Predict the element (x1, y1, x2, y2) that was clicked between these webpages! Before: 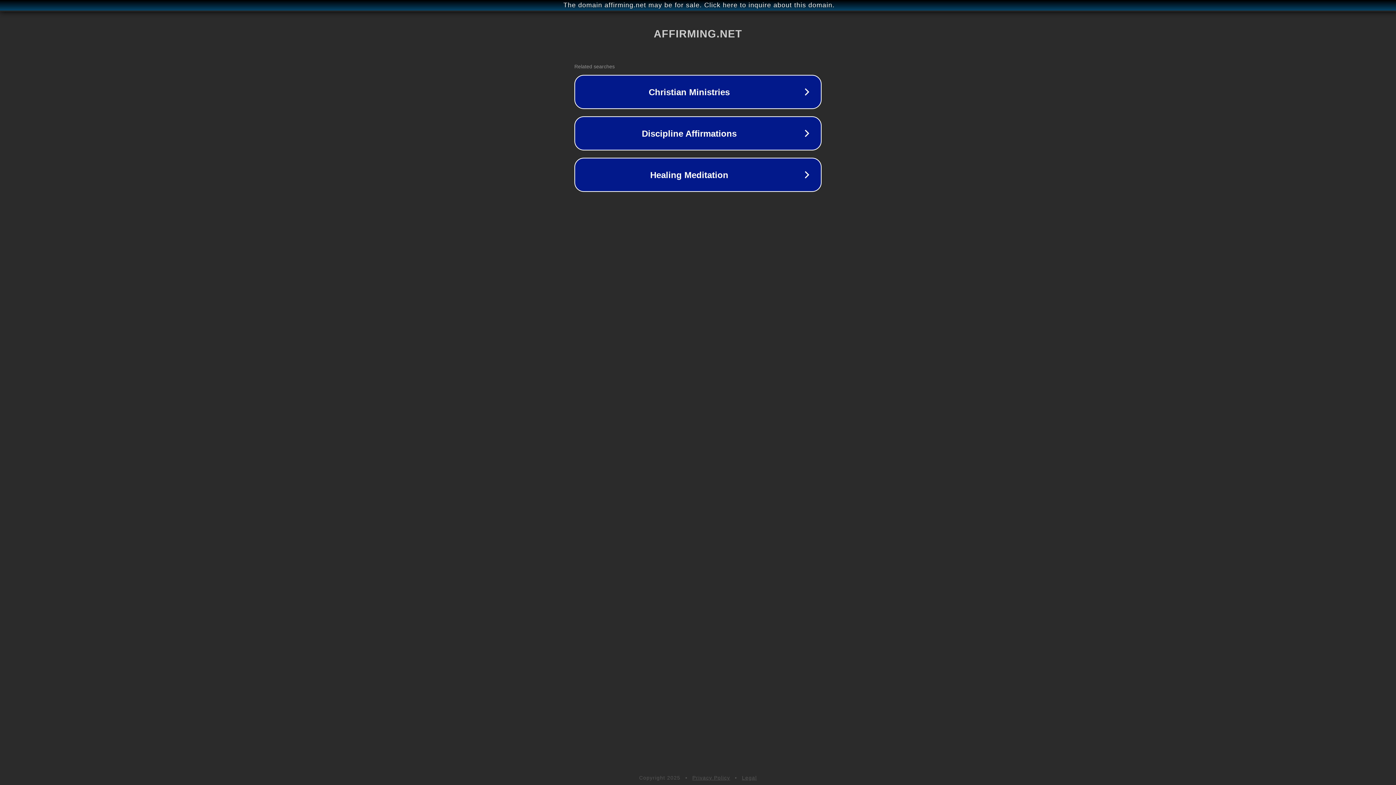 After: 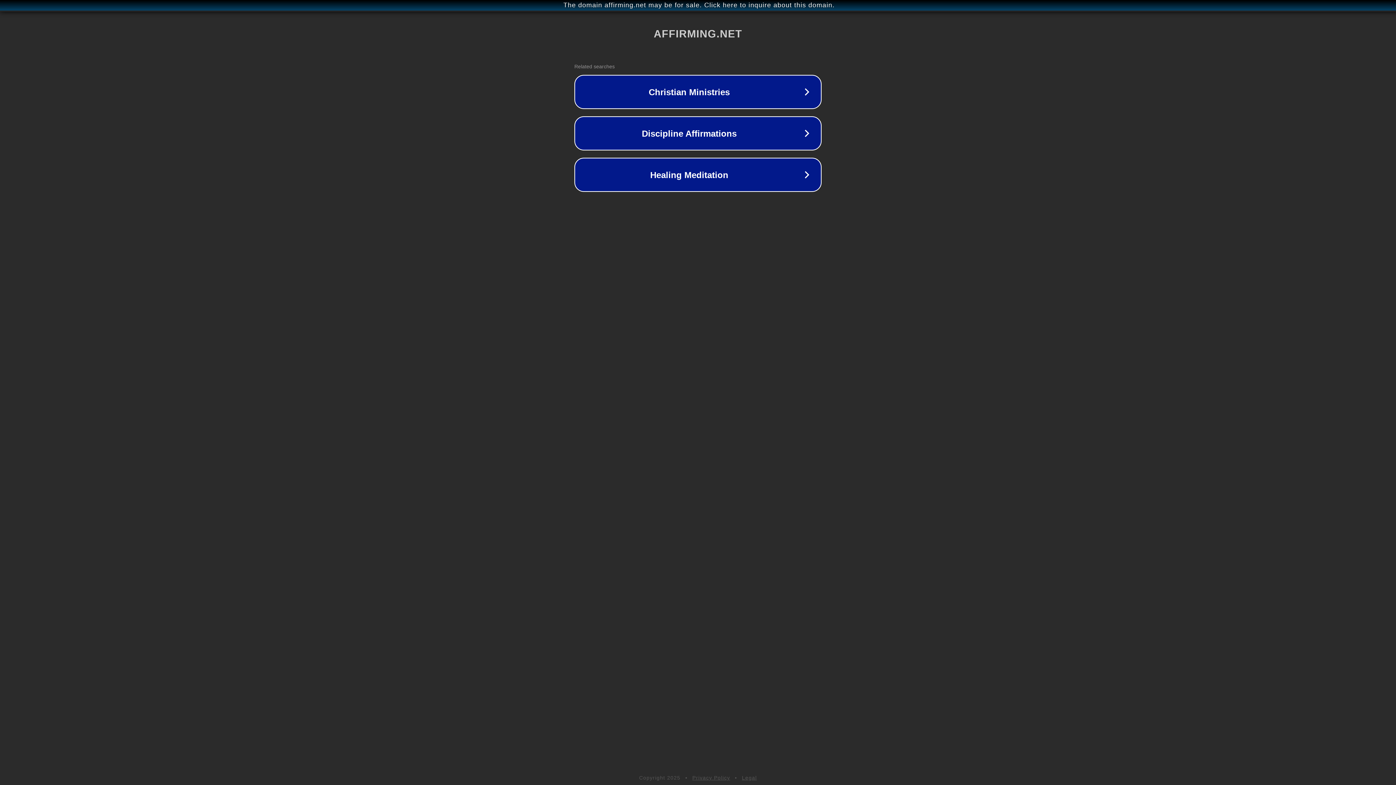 Action: bbox: (692, 775, 730, 781) label: Privacy Policy